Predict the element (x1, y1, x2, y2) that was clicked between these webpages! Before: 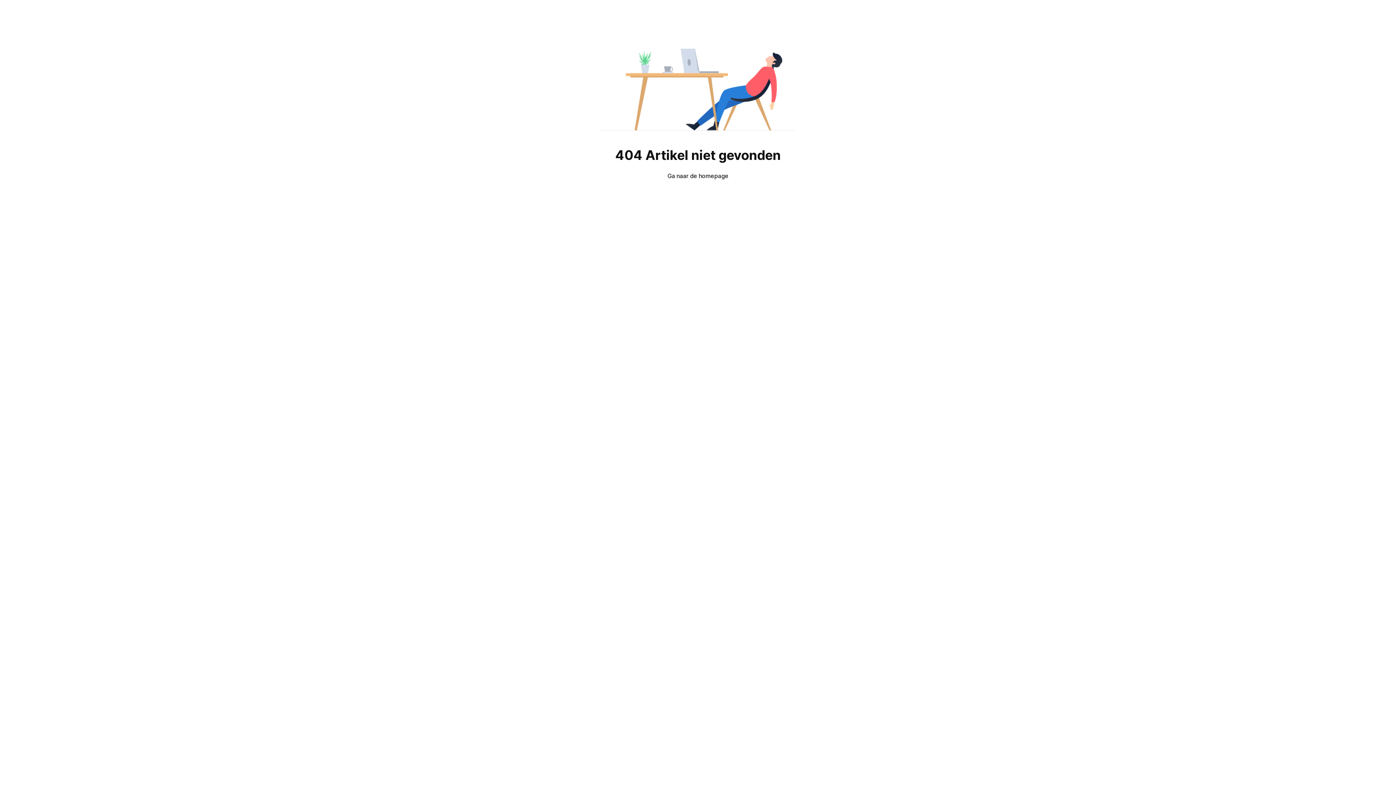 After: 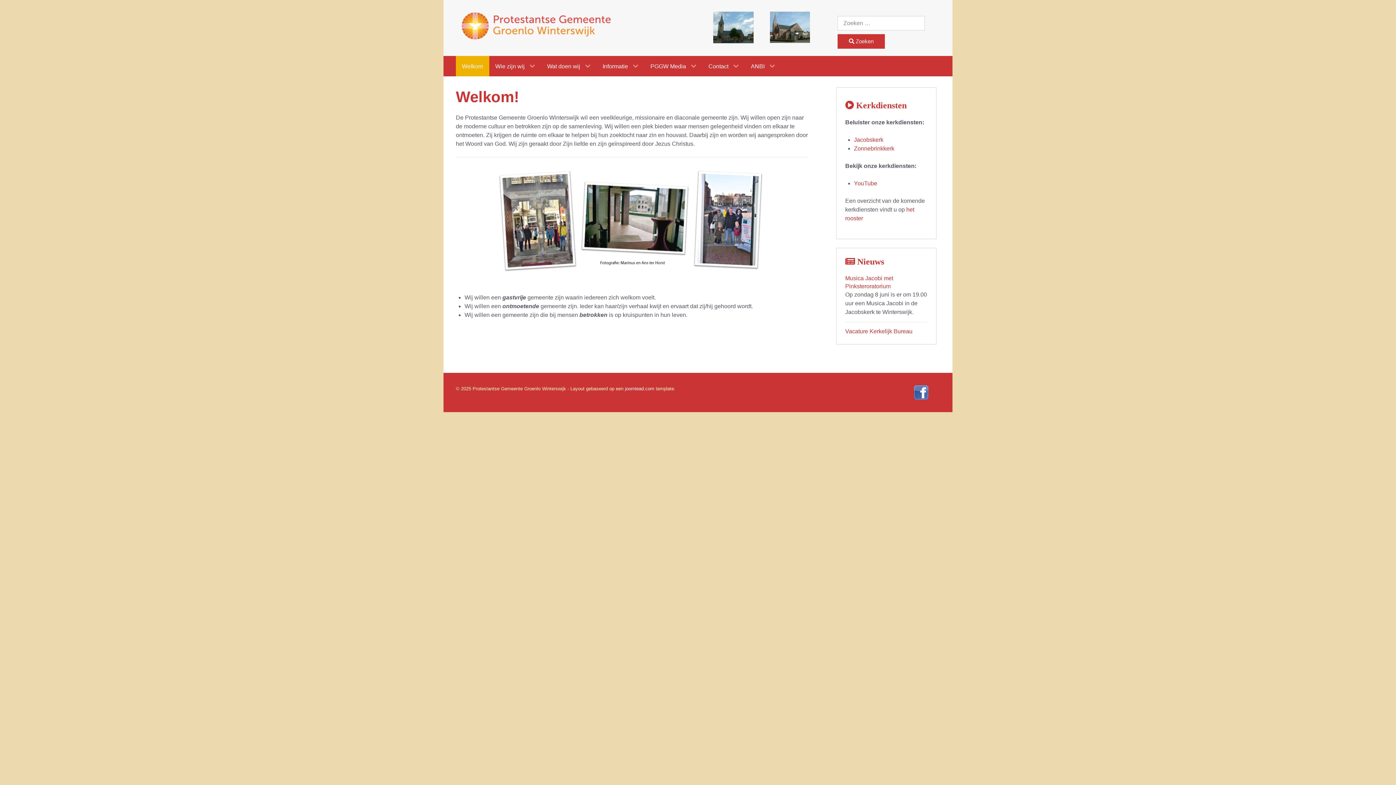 Action: label: Ga naar de homepage bbox: (667, 172, 728, 179)